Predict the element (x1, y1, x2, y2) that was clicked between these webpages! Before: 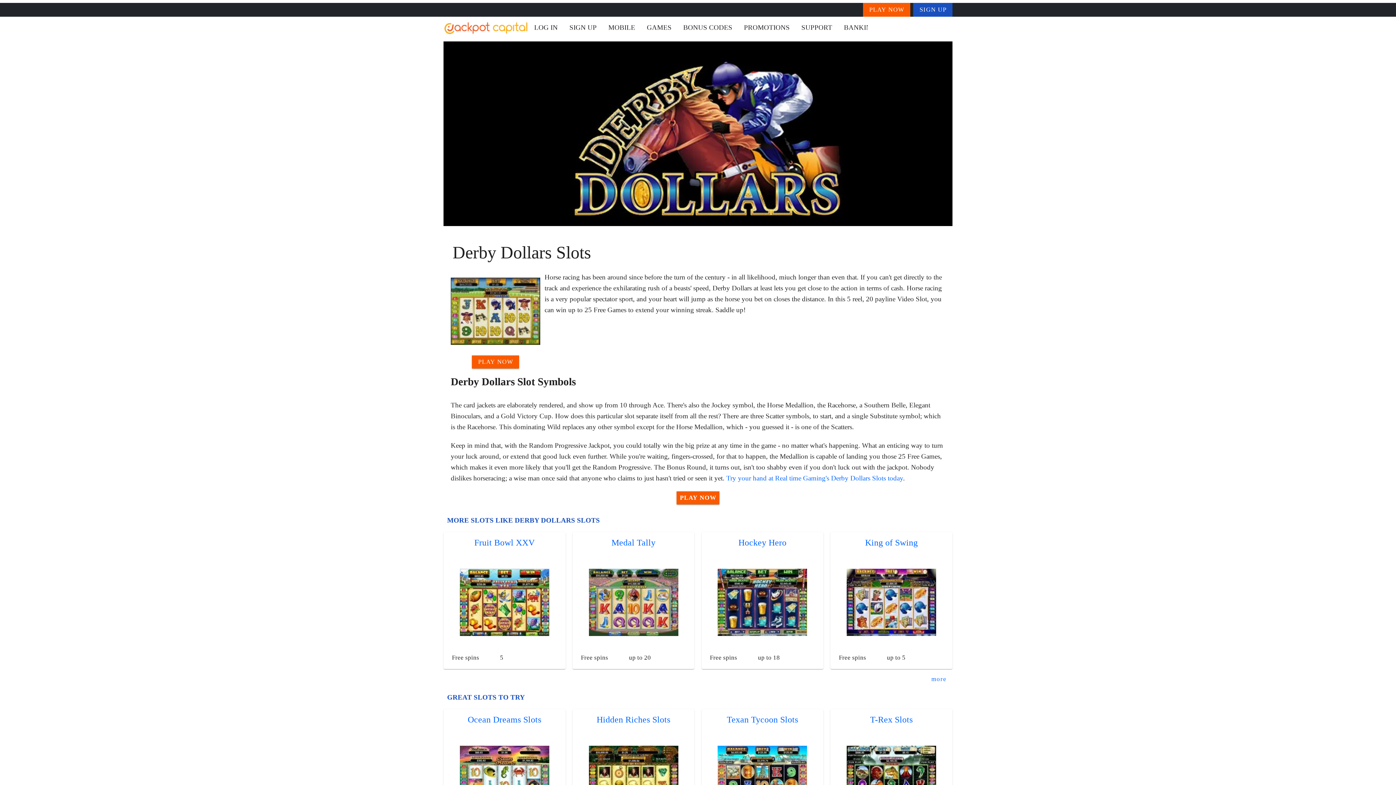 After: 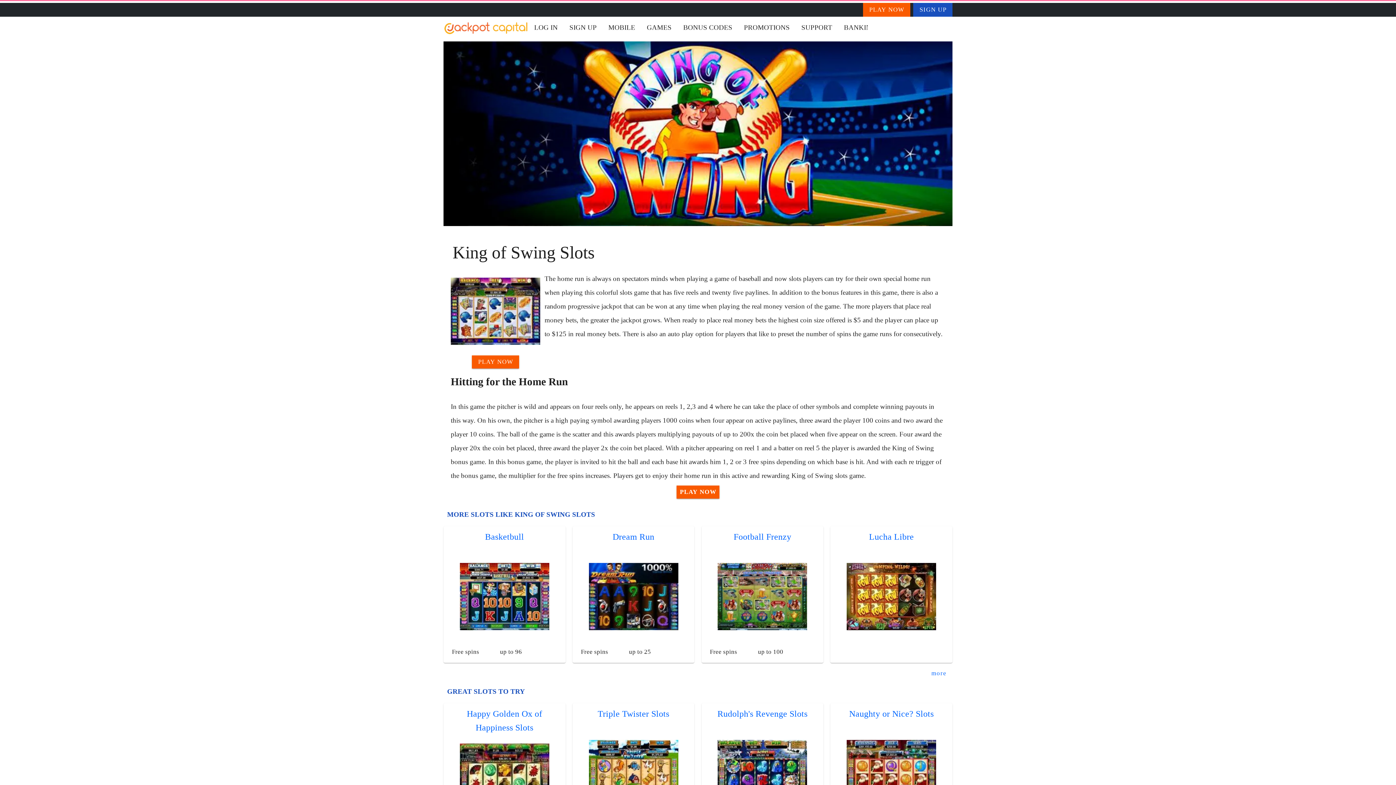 Action: bbox: (865, 538, 918, 547) label: King of Swing